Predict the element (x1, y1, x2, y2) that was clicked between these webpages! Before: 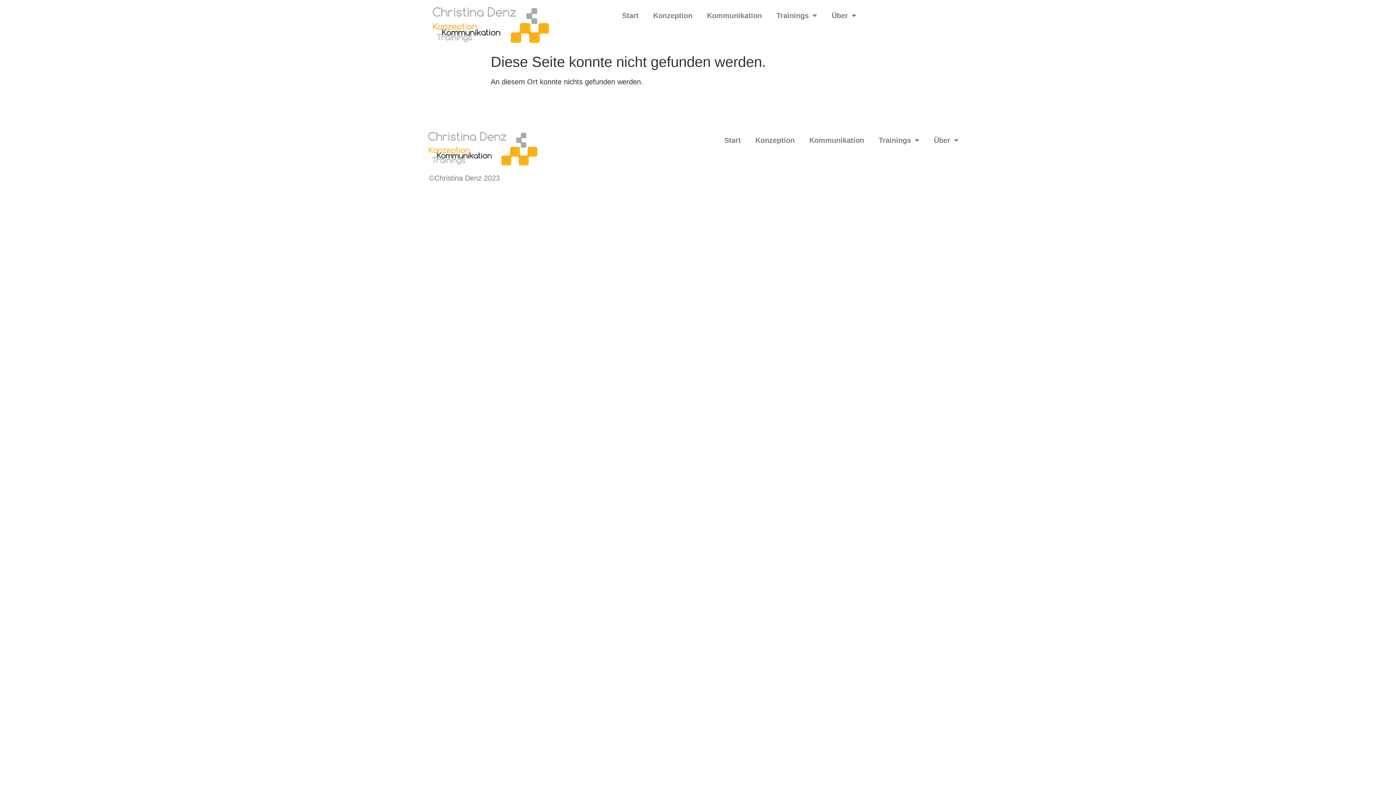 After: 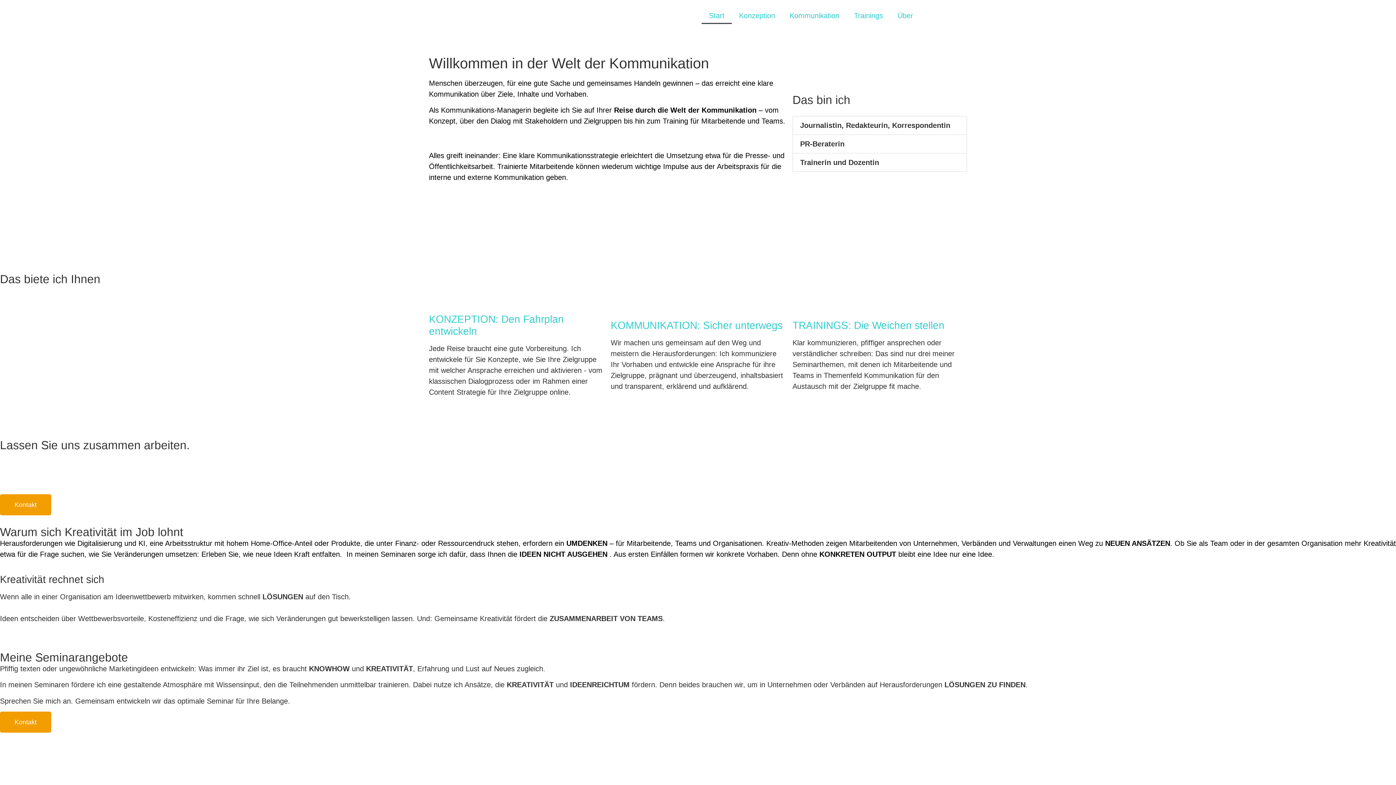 Action: bbox: (428, 132, 537, 165)